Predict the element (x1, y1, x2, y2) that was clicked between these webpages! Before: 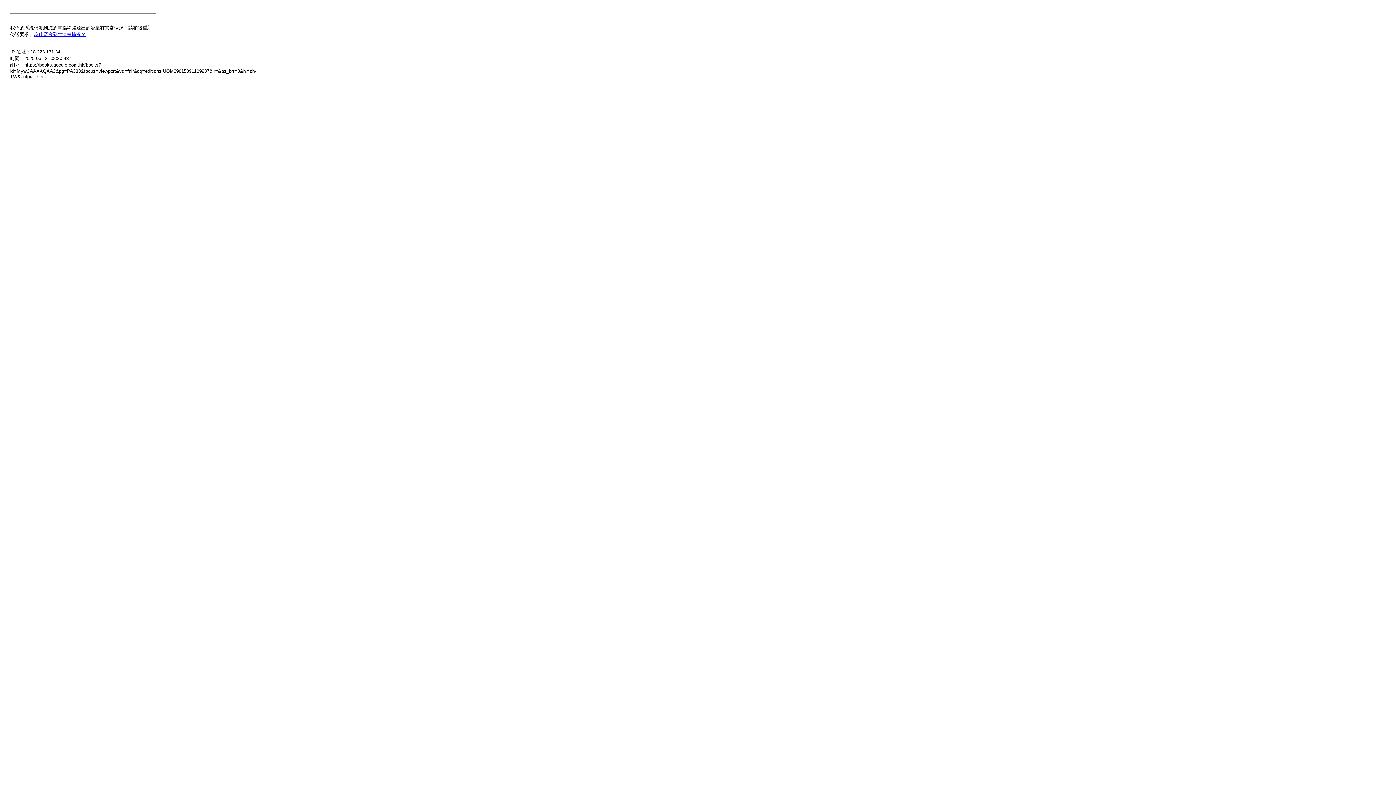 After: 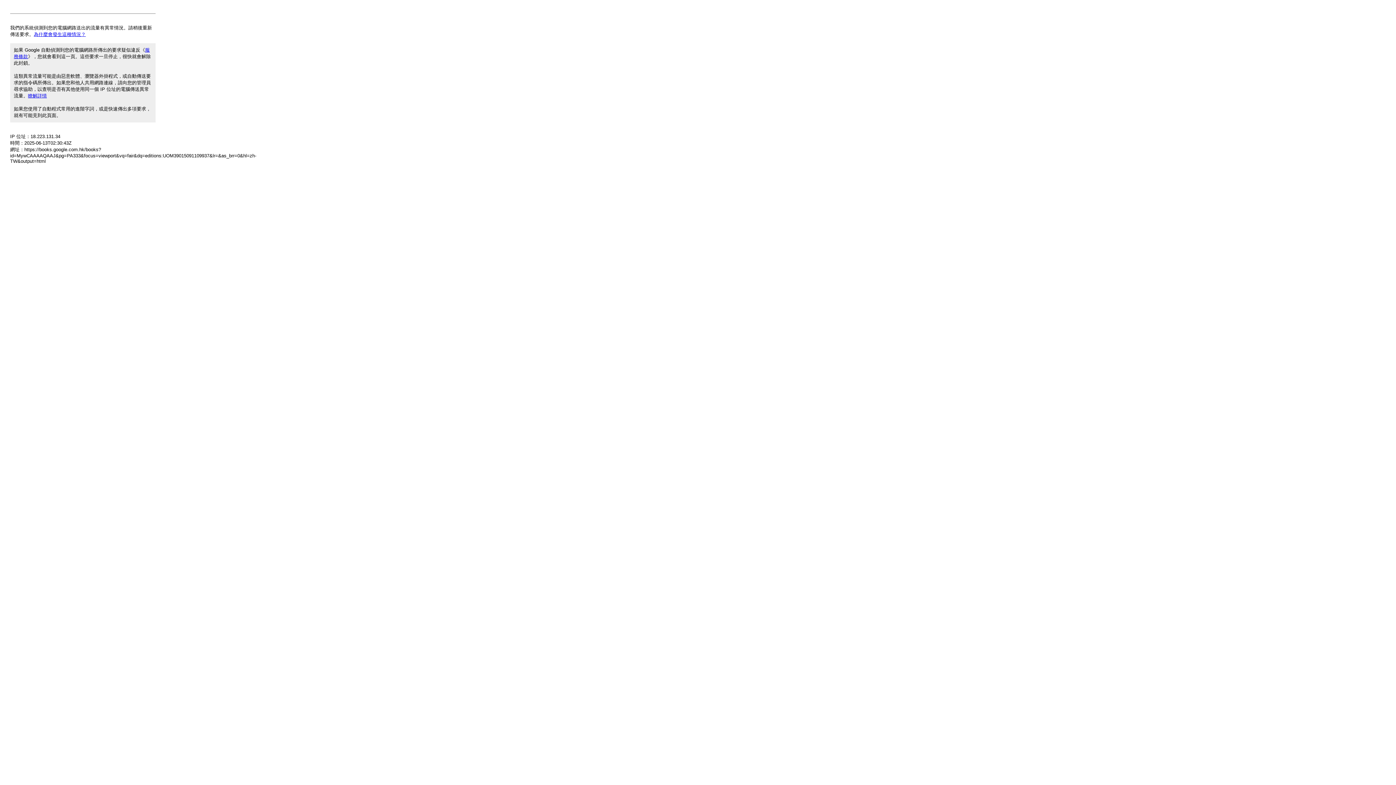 Action: label: 為什麼會發生這種情況？ bbox: (33, 31, 85, 37)